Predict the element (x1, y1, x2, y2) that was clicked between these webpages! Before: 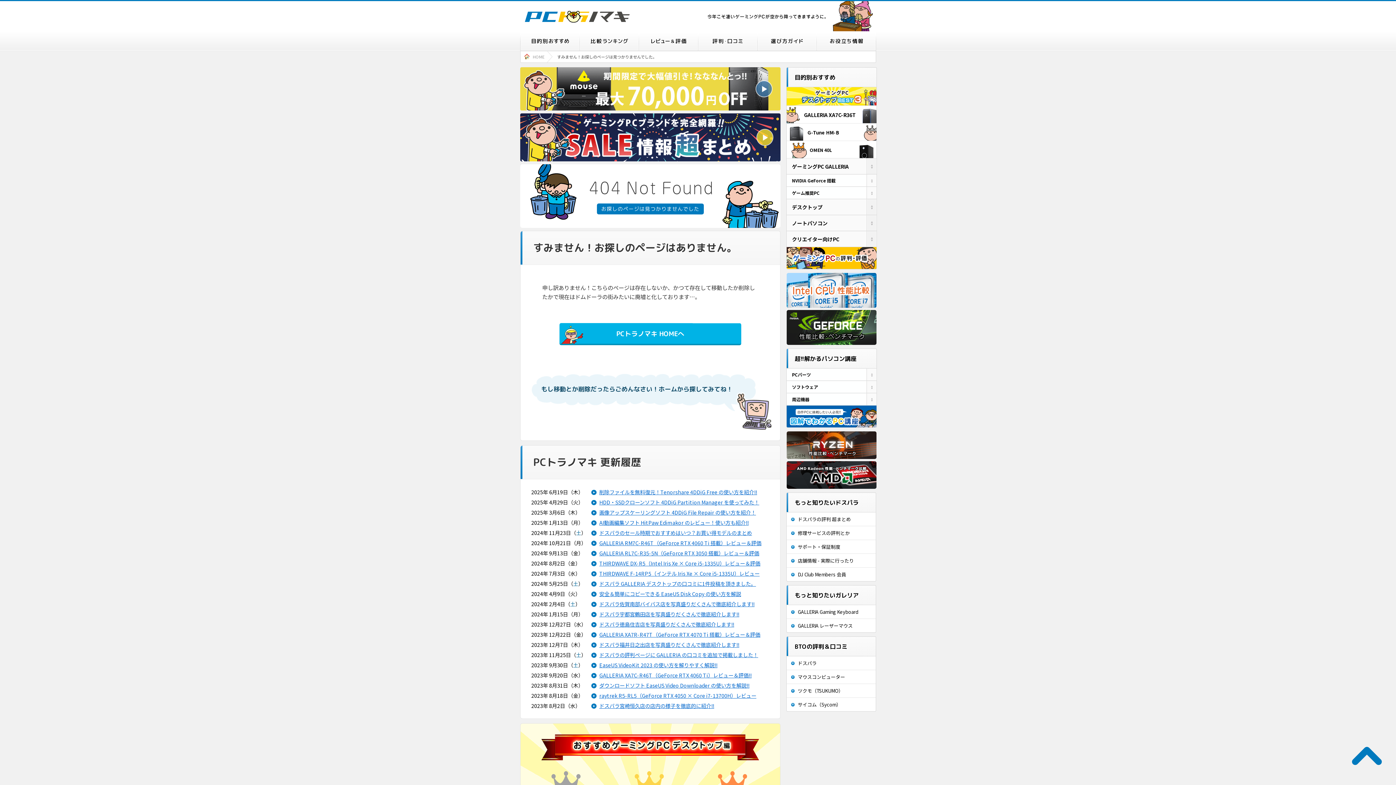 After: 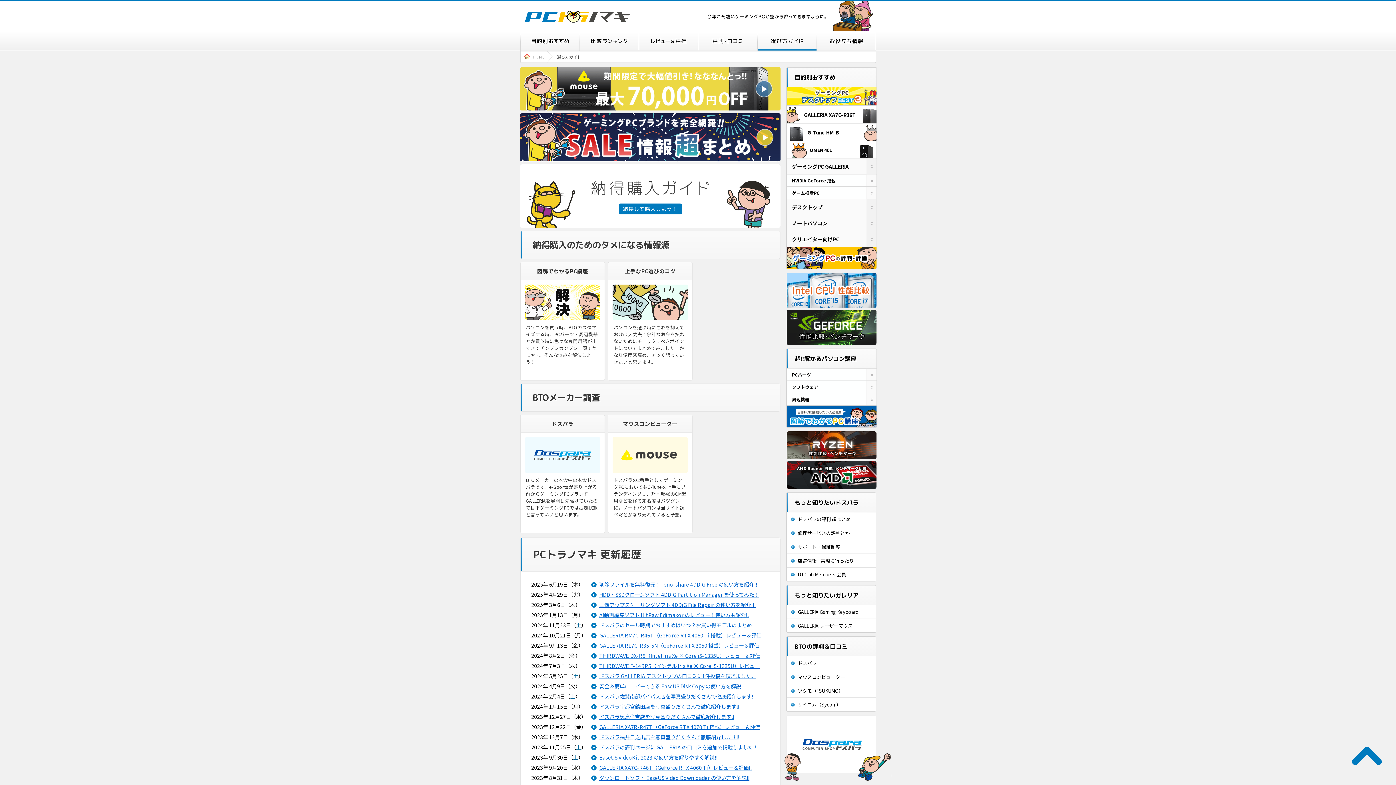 Action: label: 選び方ガイド bbox: (757, 32, 816, 50)